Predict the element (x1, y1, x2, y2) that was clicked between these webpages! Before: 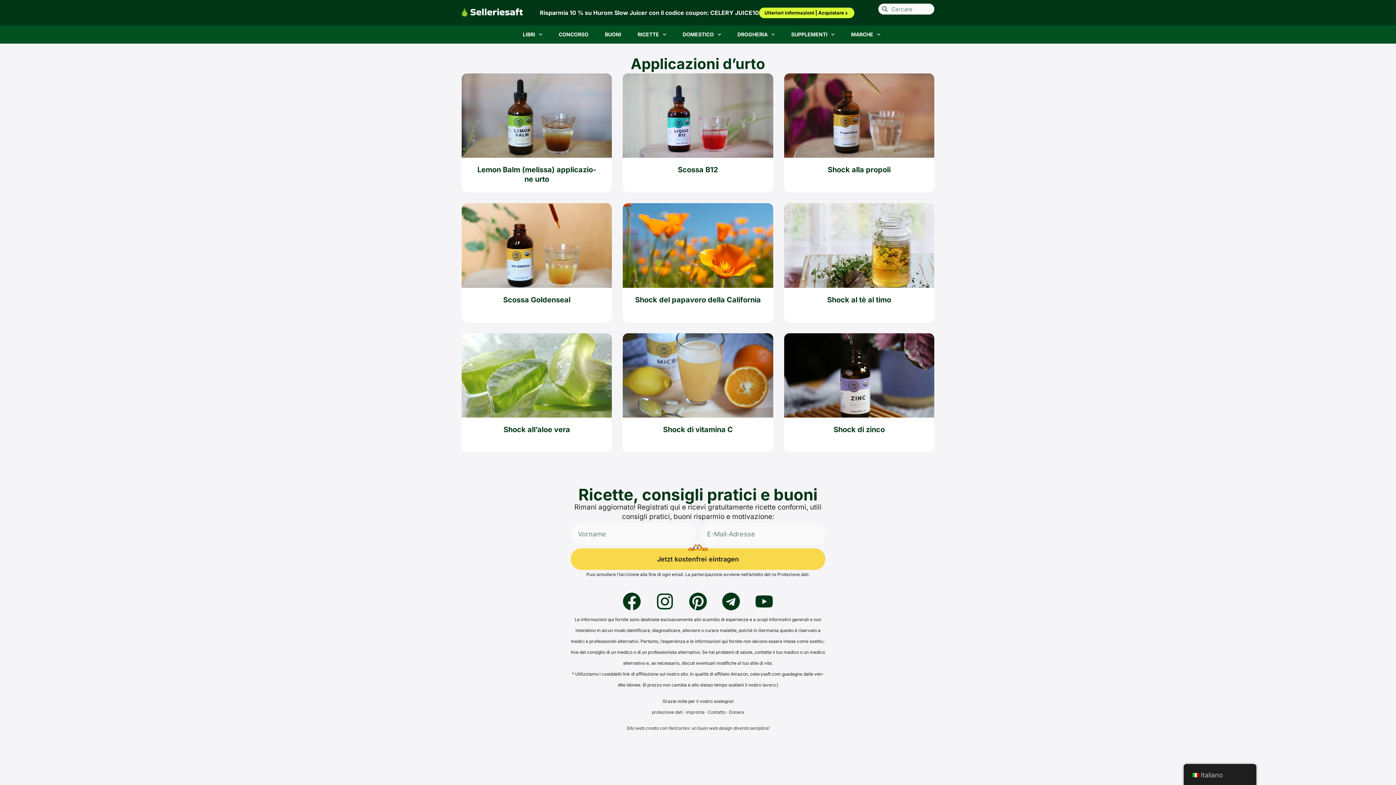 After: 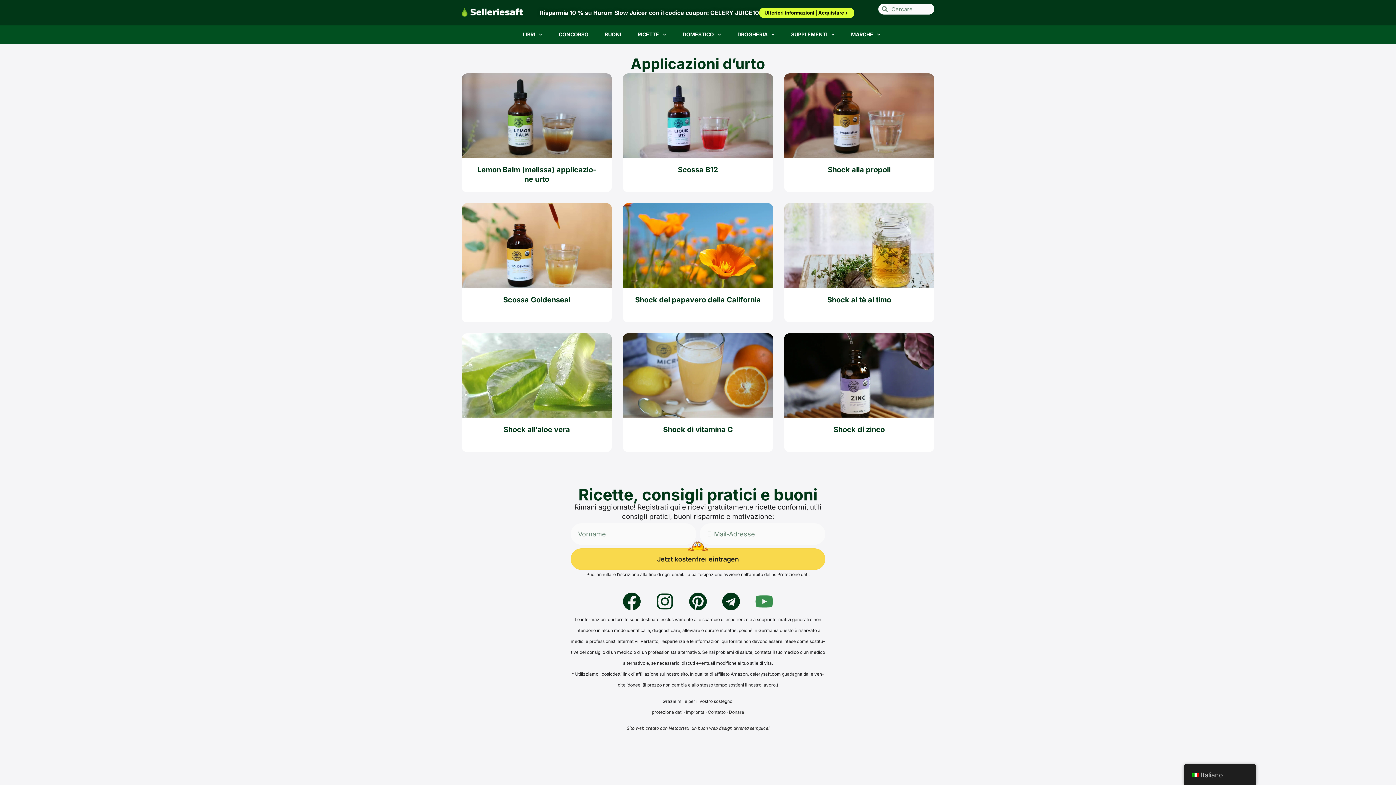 Action: bbox: (751, 589, 777, 614) label: You­tube